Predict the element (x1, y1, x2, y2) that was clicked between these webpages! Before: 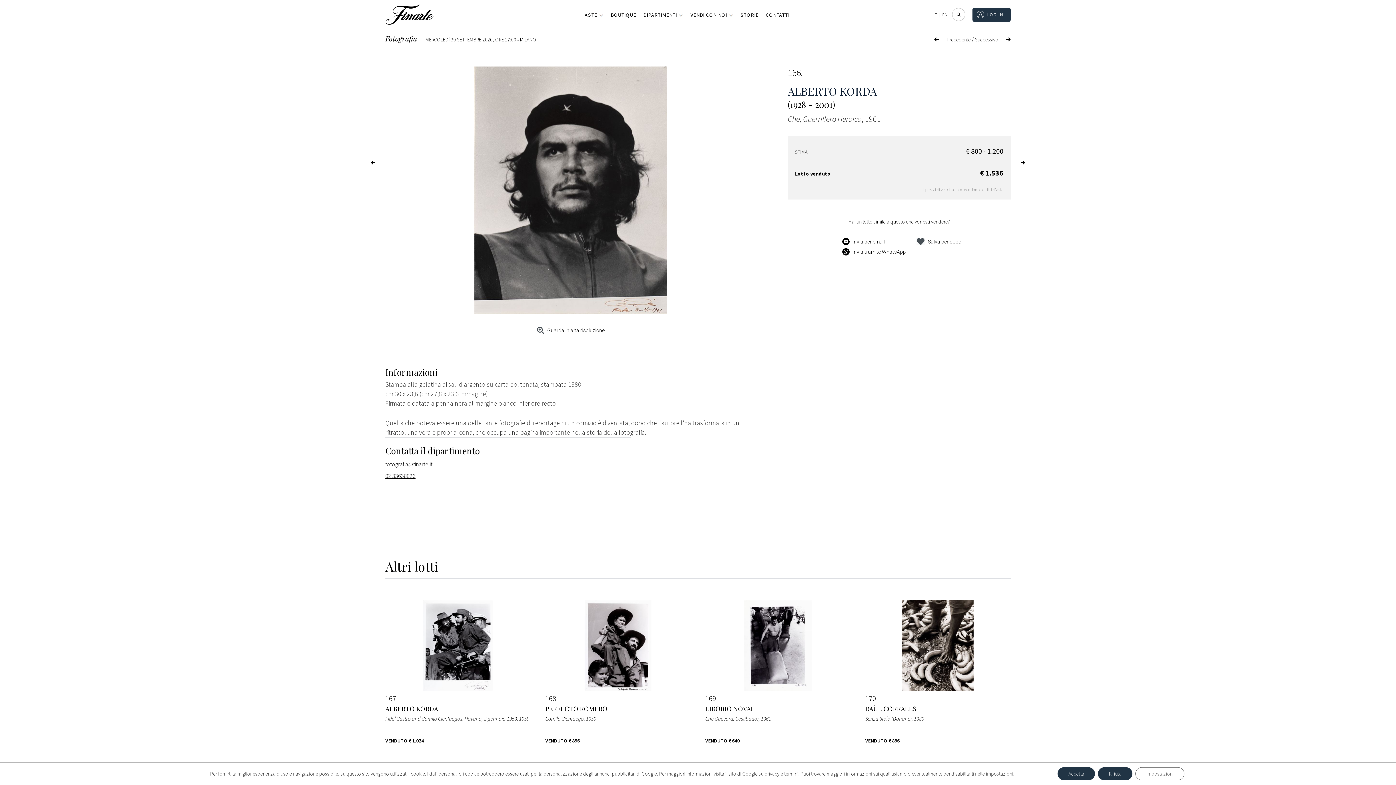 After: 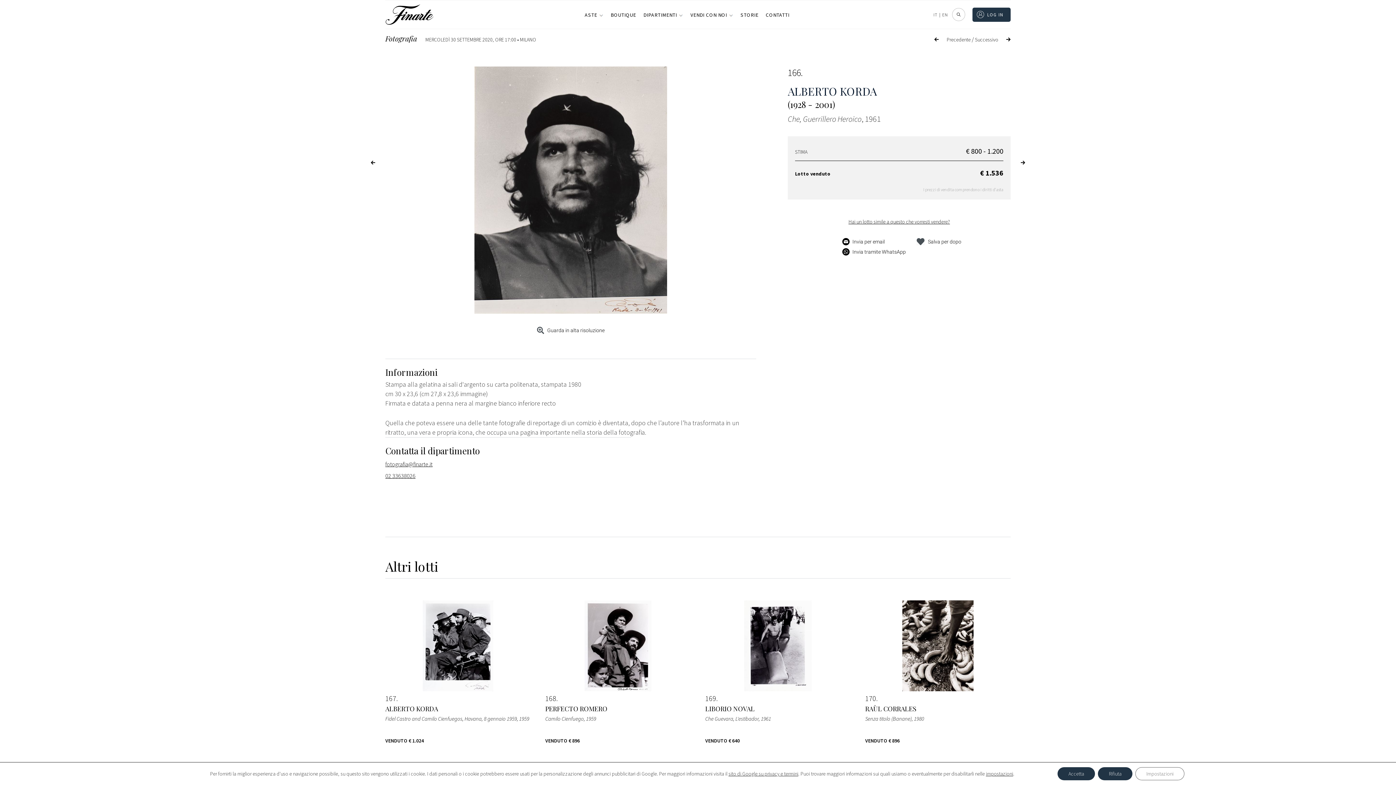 Action: bbox: (584, 11, 603, 18) label: ASTE